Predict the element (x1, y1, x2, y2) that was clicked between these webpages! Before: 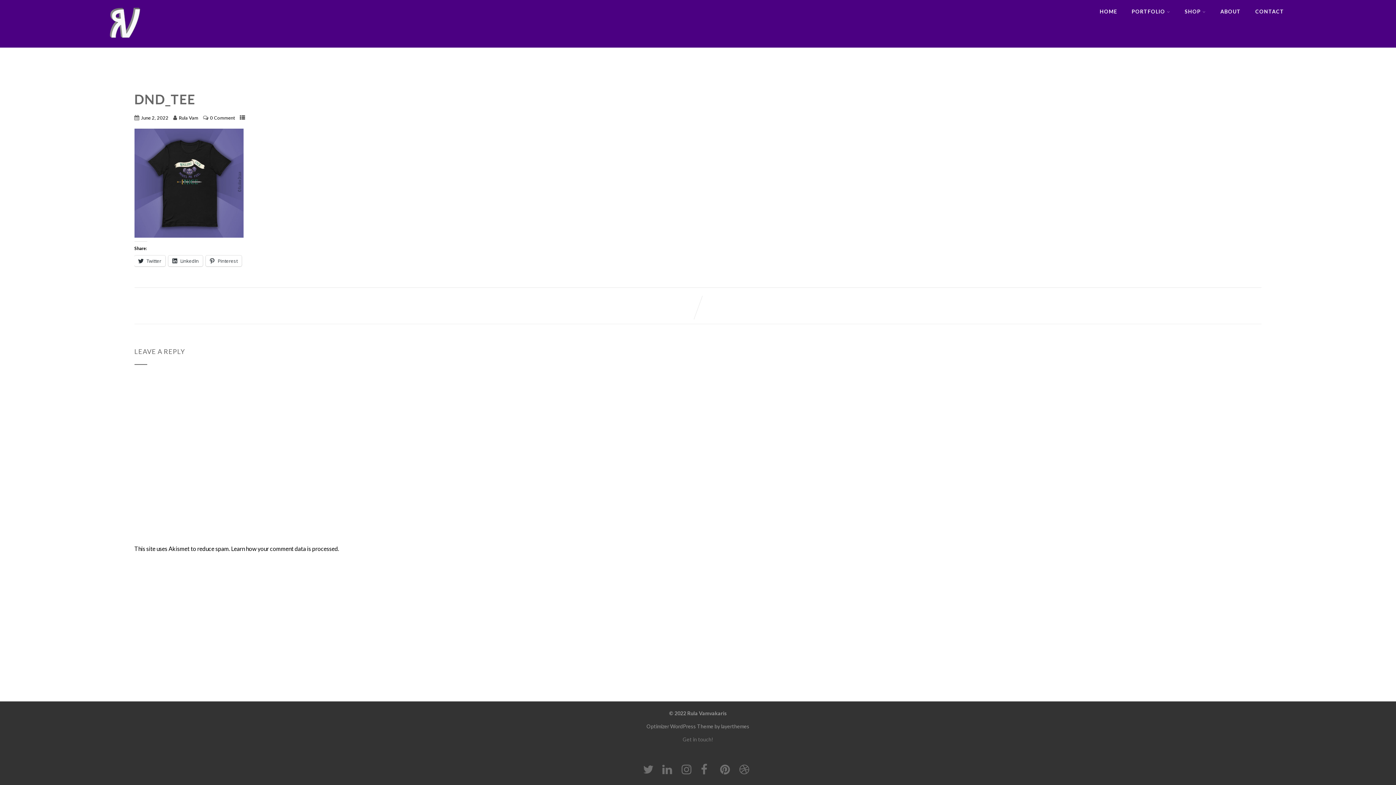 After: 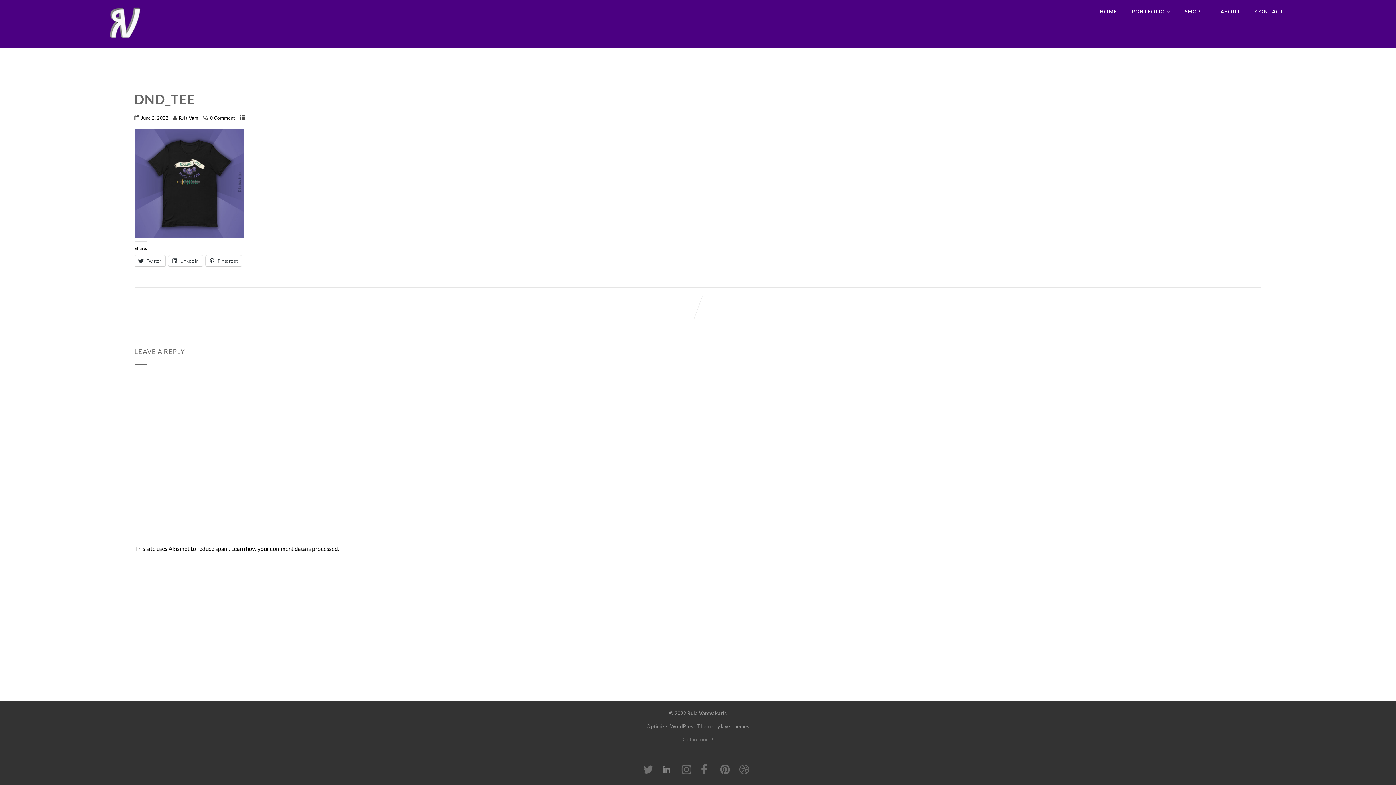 Action: bbox: (658, 760, 672, 778)